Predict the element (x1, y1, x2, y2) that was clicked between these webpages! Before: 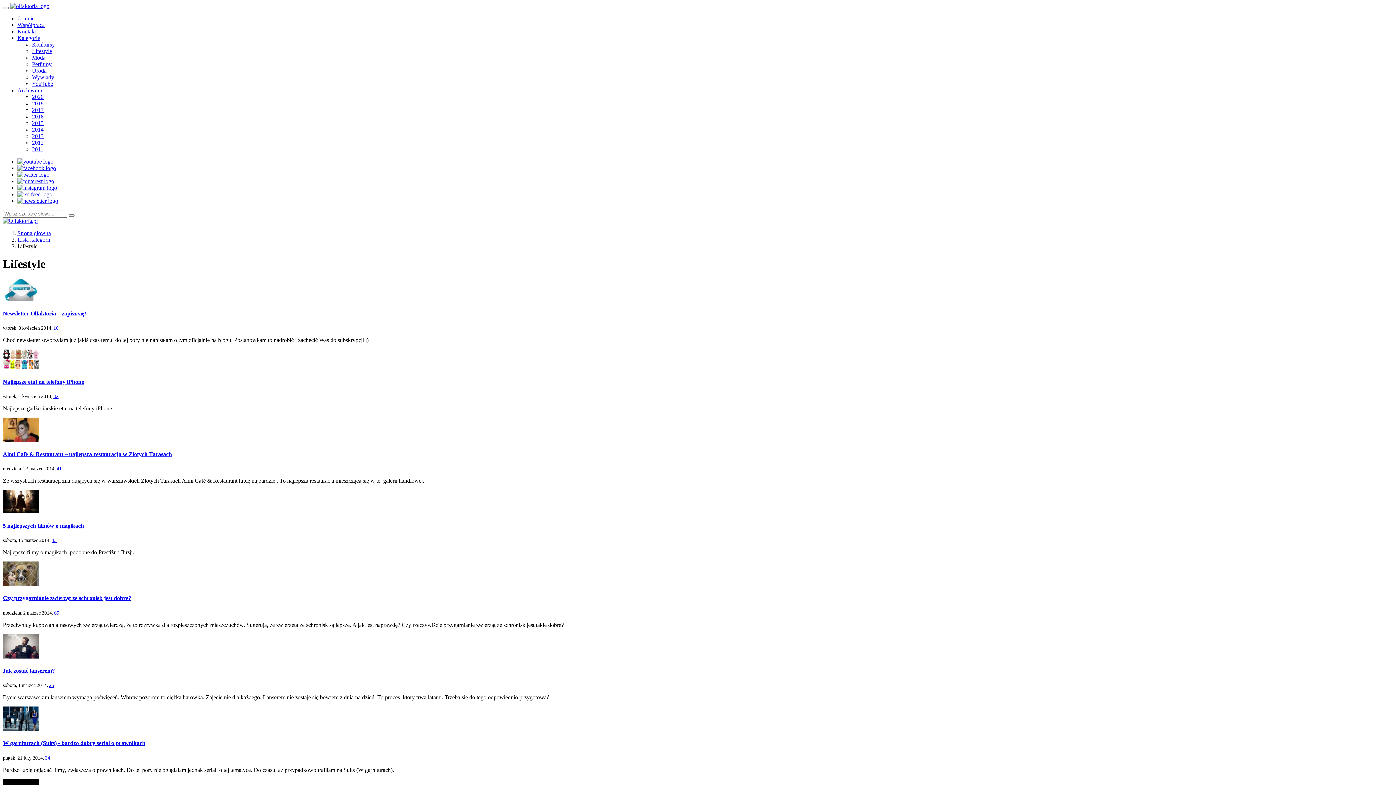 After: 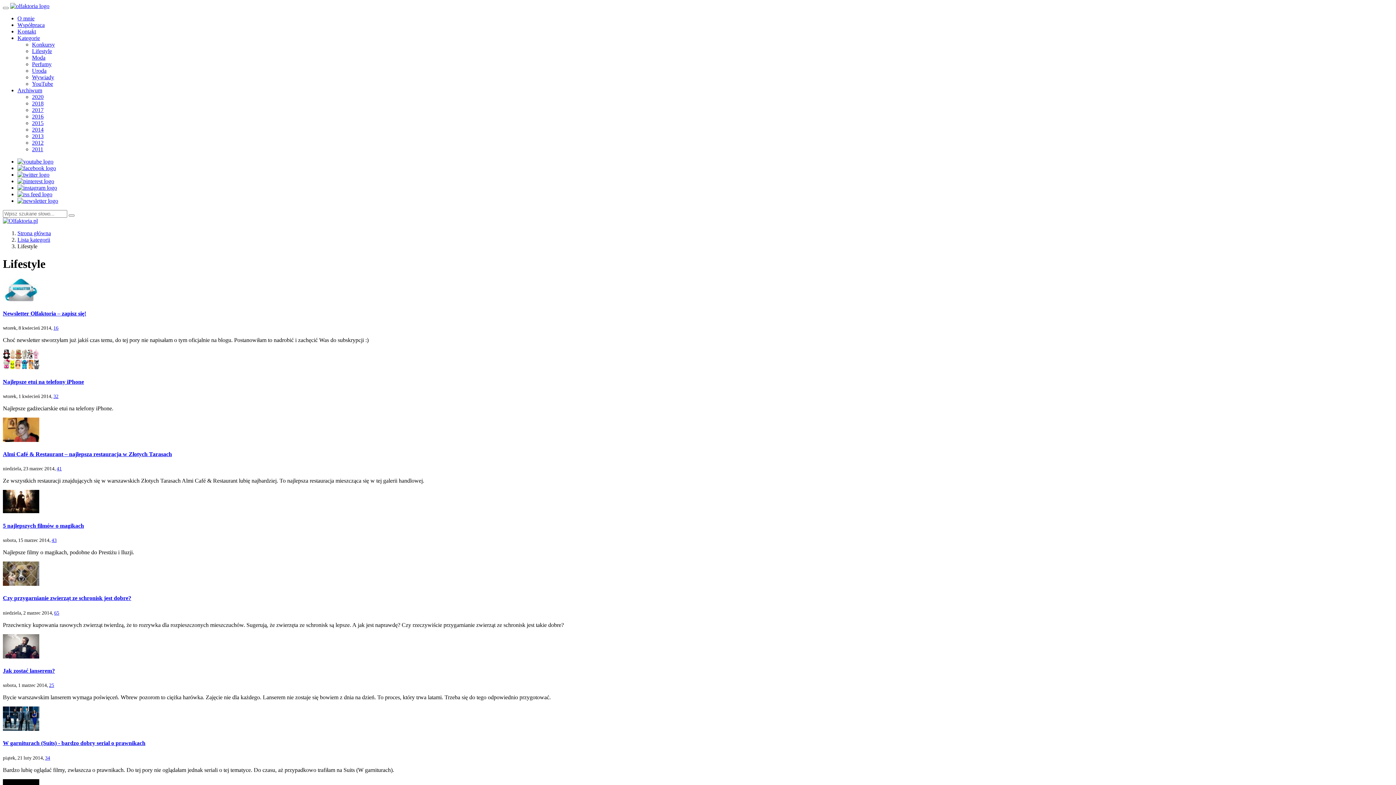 Action: bbox: (17, 165, 56, 171)